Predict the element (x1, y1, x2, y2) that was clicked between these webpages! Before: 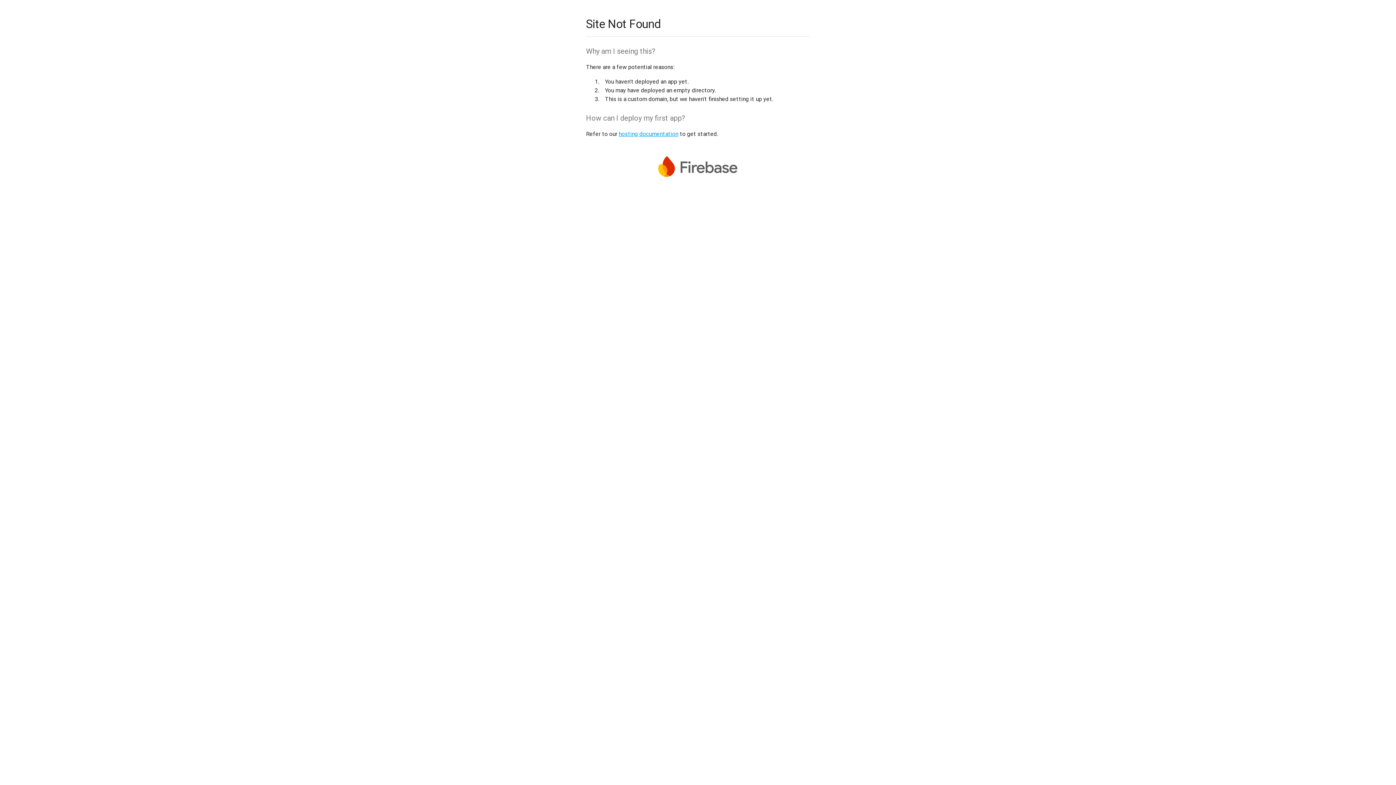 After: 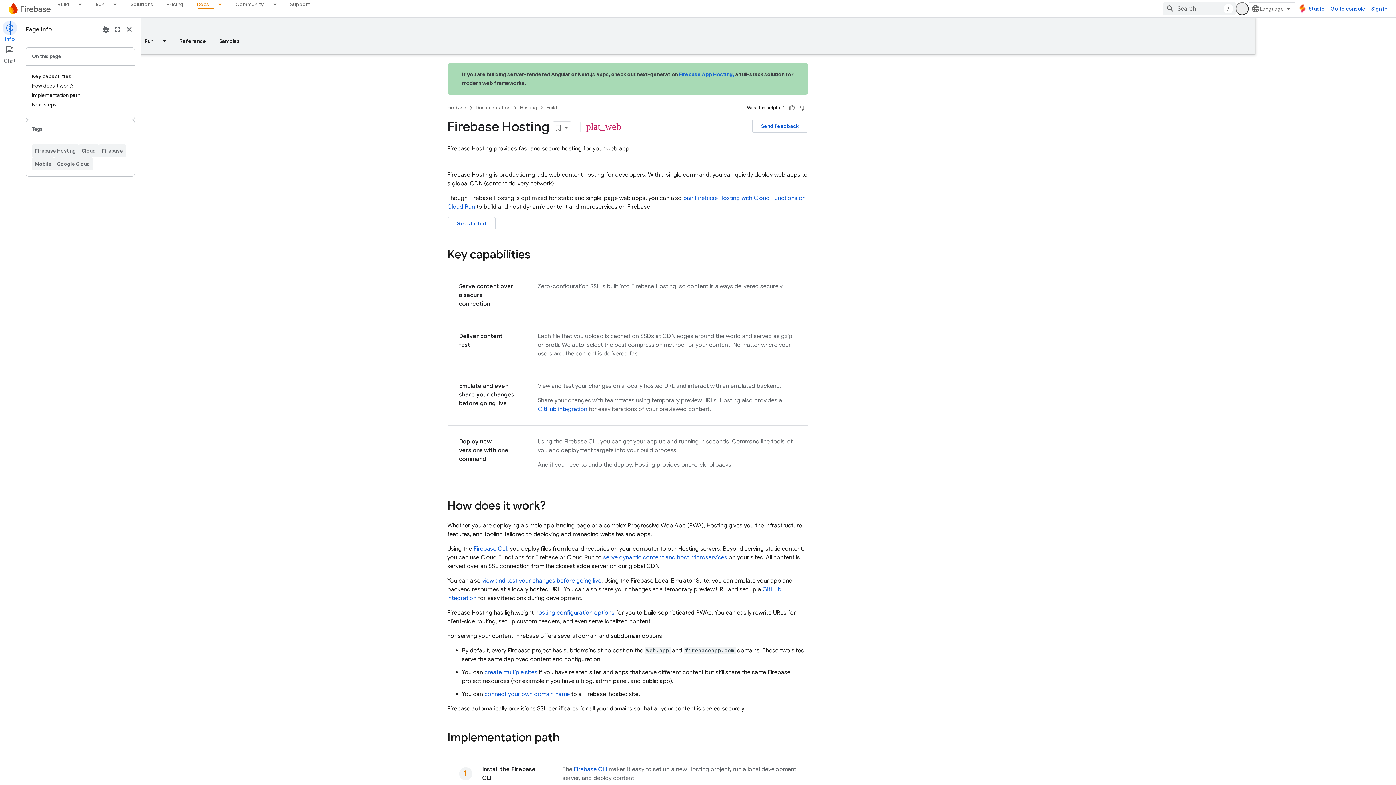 Action: label: hosting documentation bbox: (618, 130, 678, 137)